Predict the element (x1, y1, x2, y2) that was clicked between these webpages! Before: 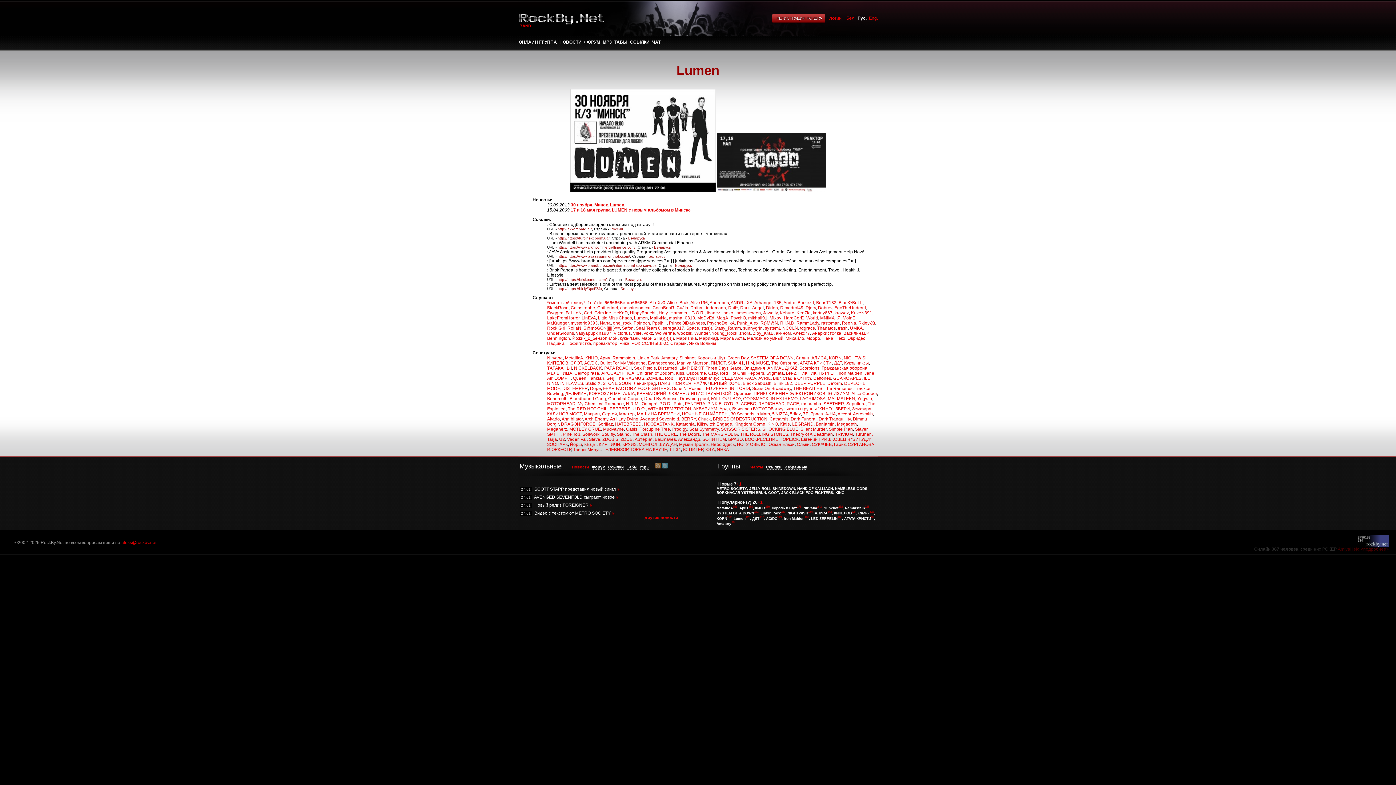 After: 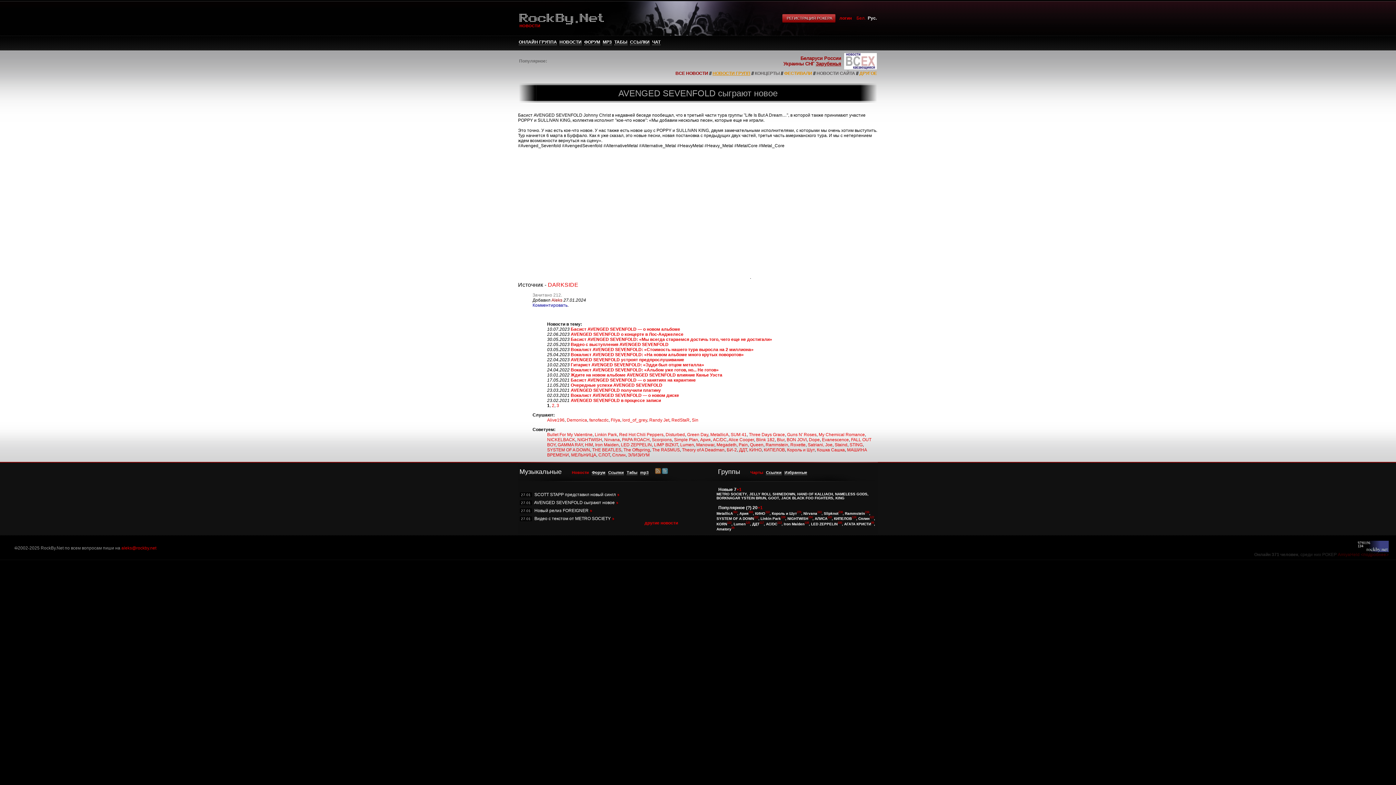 Action: label: AVENGED SEVENFOLD сыграют новое bbox: (534, 494, 614, 500)